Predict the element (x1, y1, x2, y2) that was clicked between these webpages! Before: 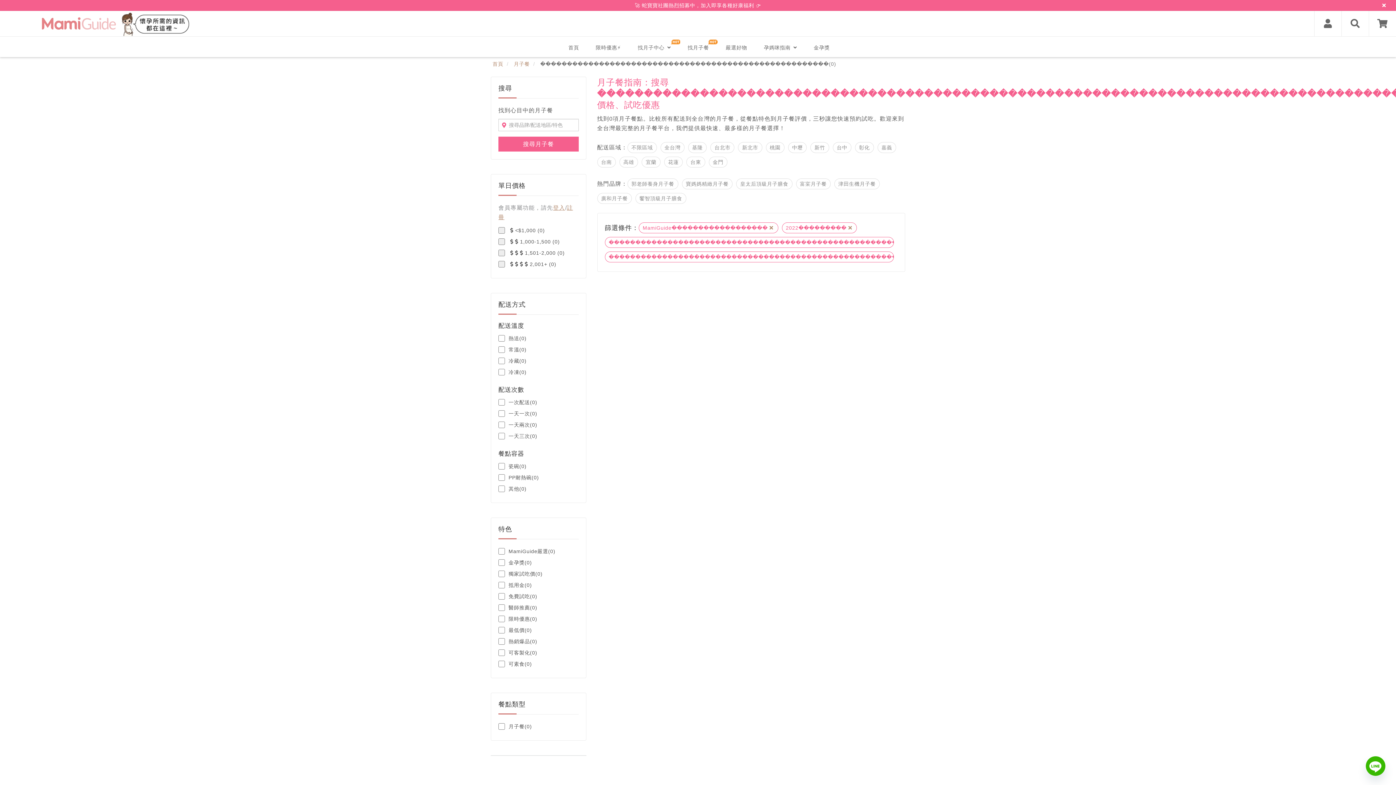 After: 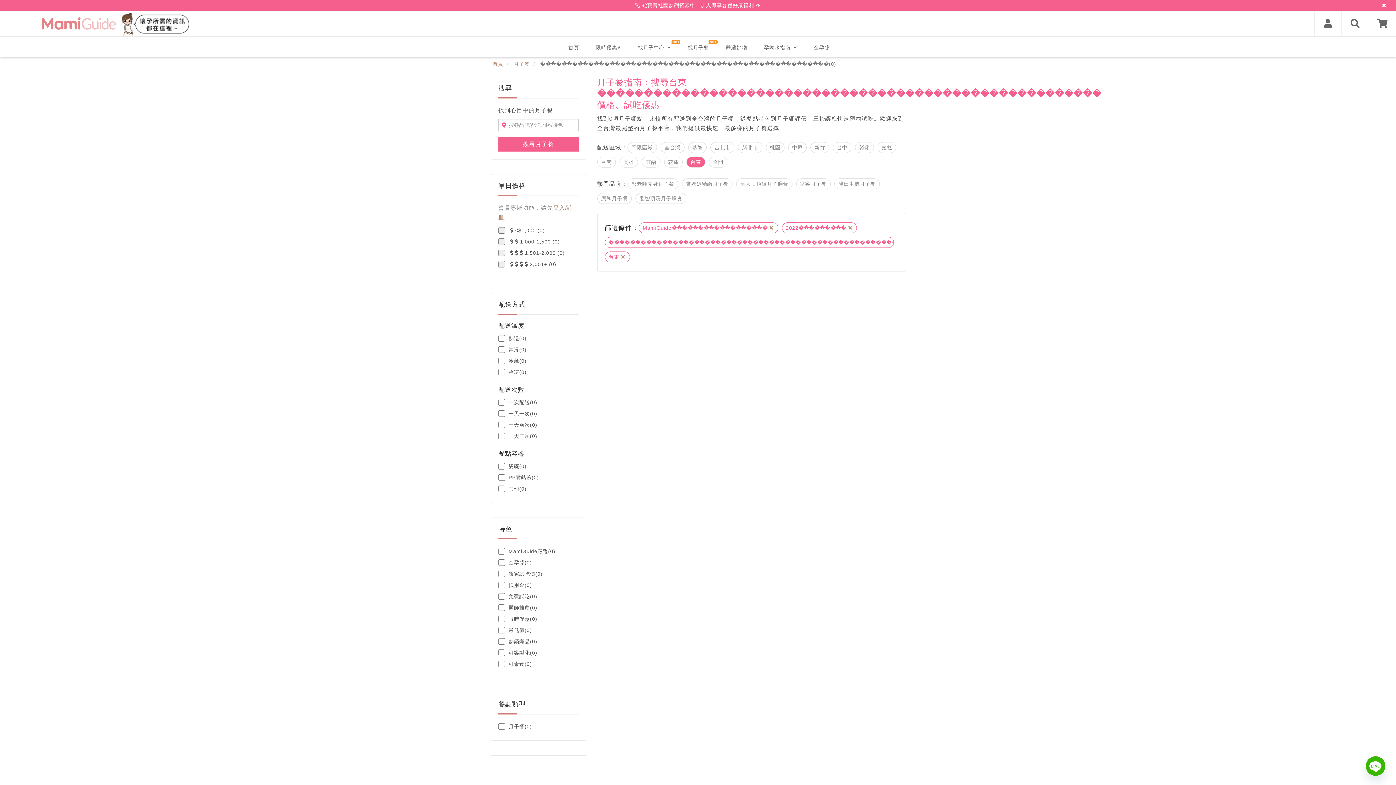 Action: bbox: (686, 156, 708, 167) label: 台東